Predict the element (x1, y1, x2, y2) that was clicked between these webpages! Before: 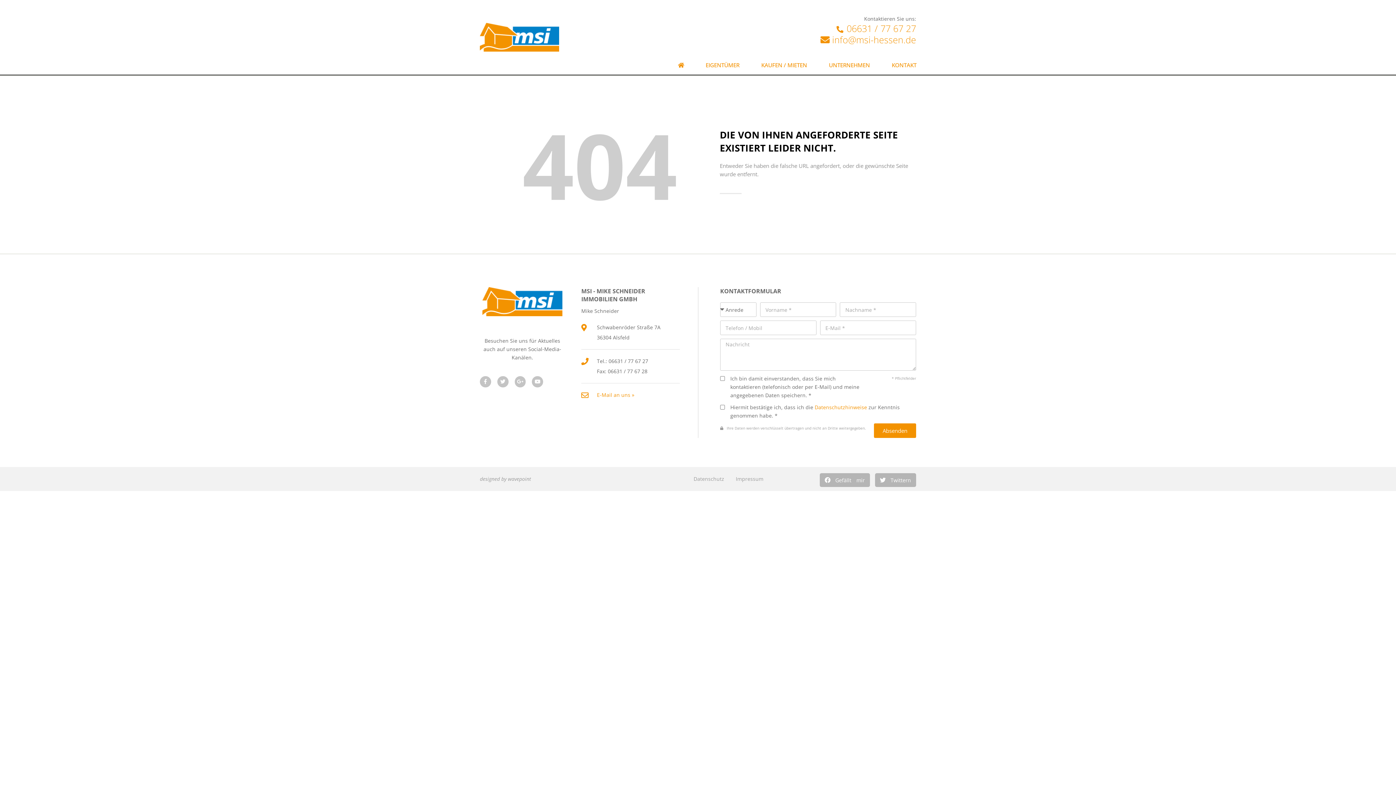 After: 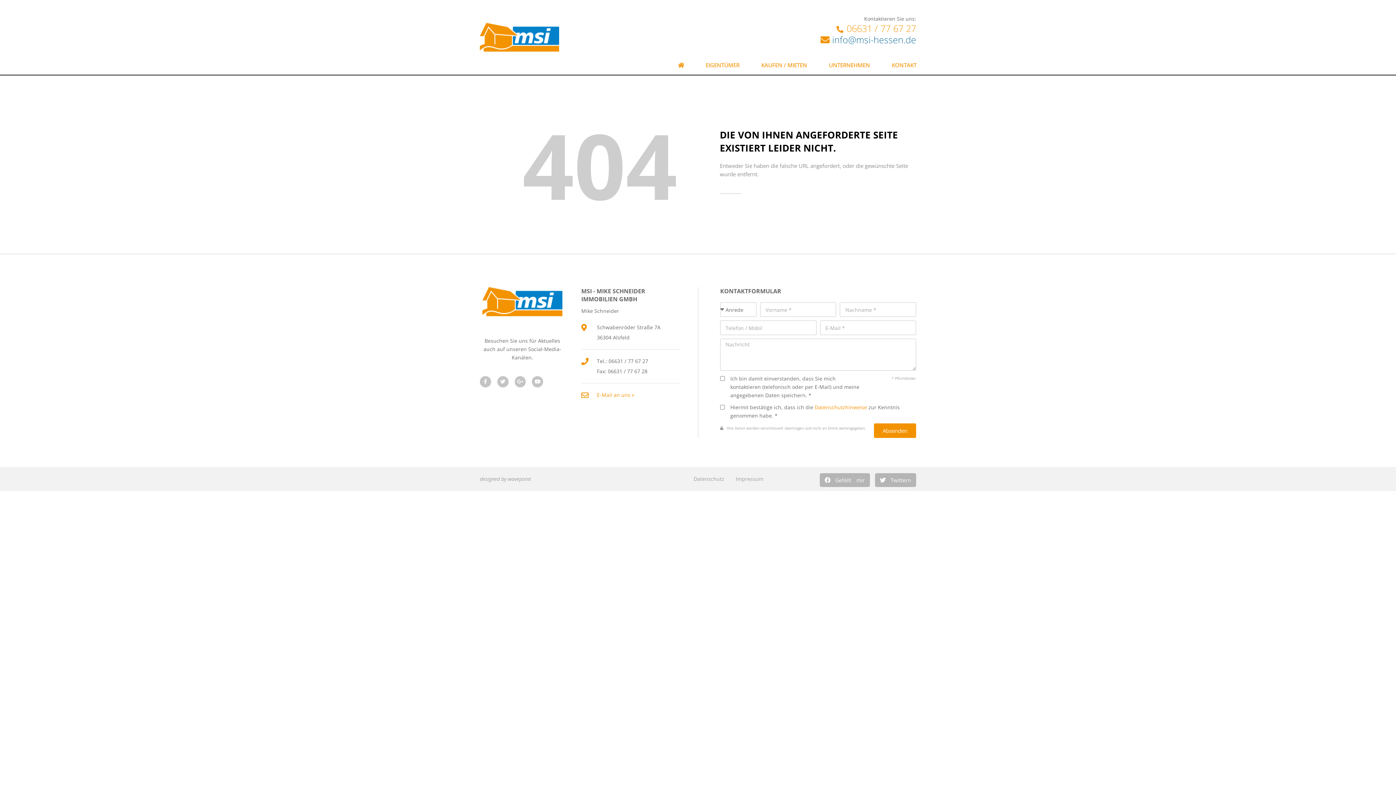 Action: bbox: (832, 33, 916, 45) label: info@msi-hessen.de